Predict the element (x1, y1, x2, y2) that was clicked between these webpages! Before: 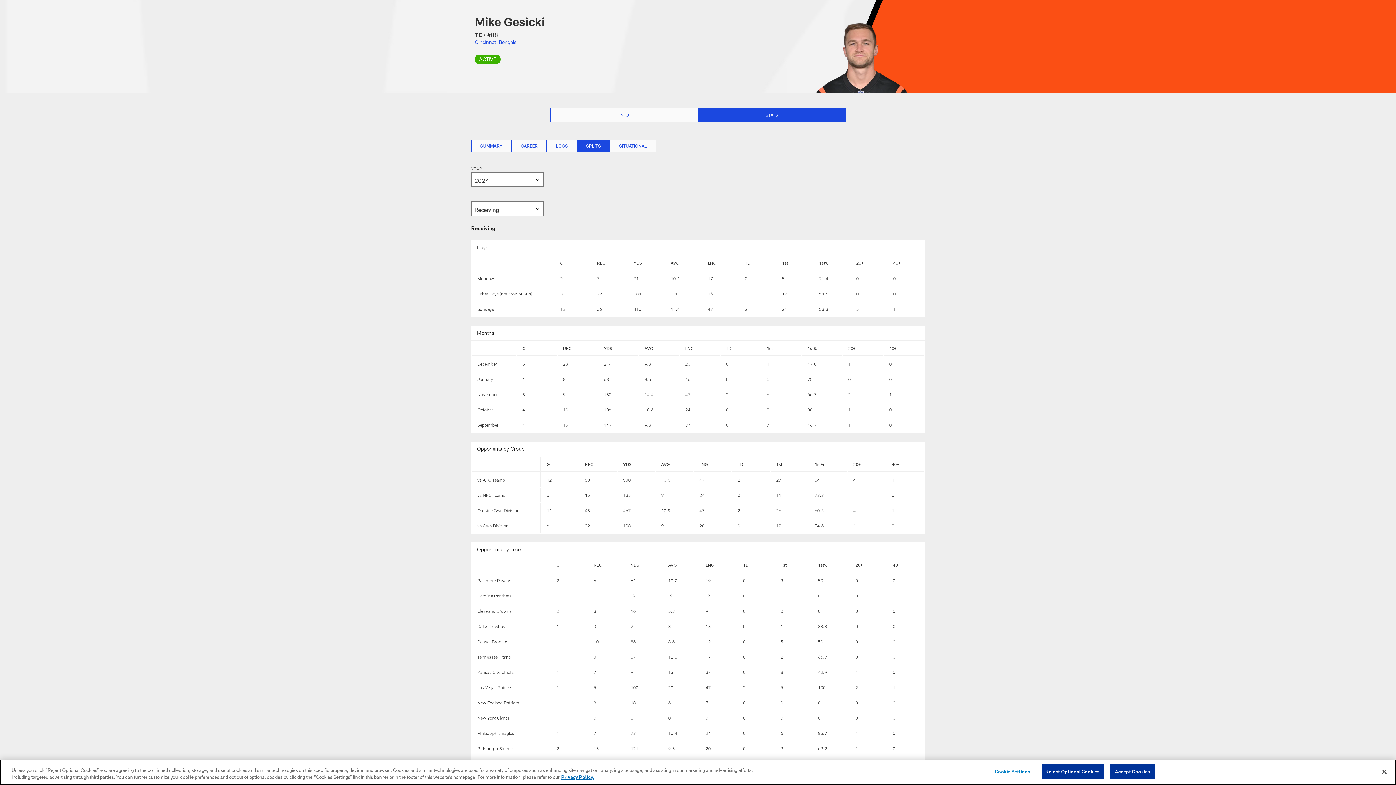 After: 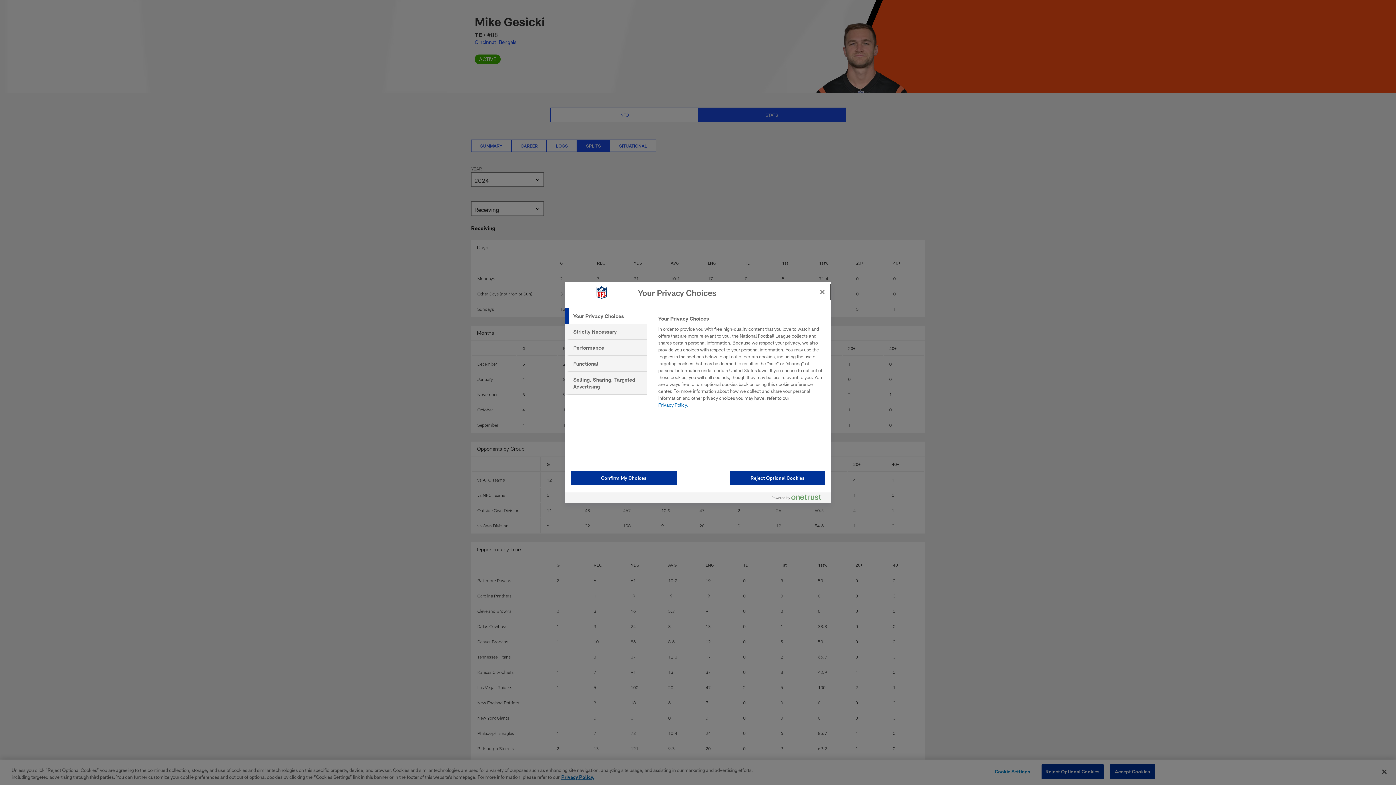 Action: label: Cookie Settings bbox: (990, 765, 1035, 779)